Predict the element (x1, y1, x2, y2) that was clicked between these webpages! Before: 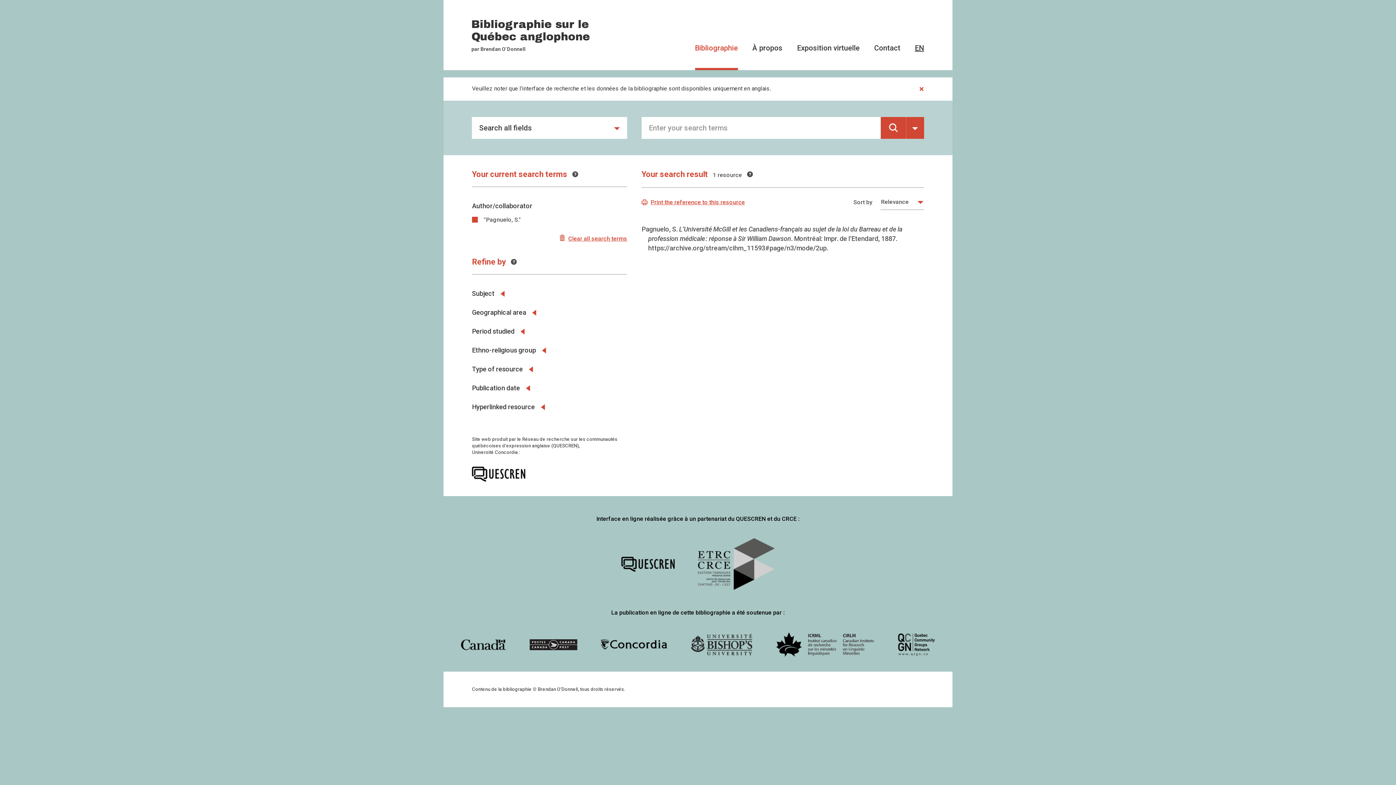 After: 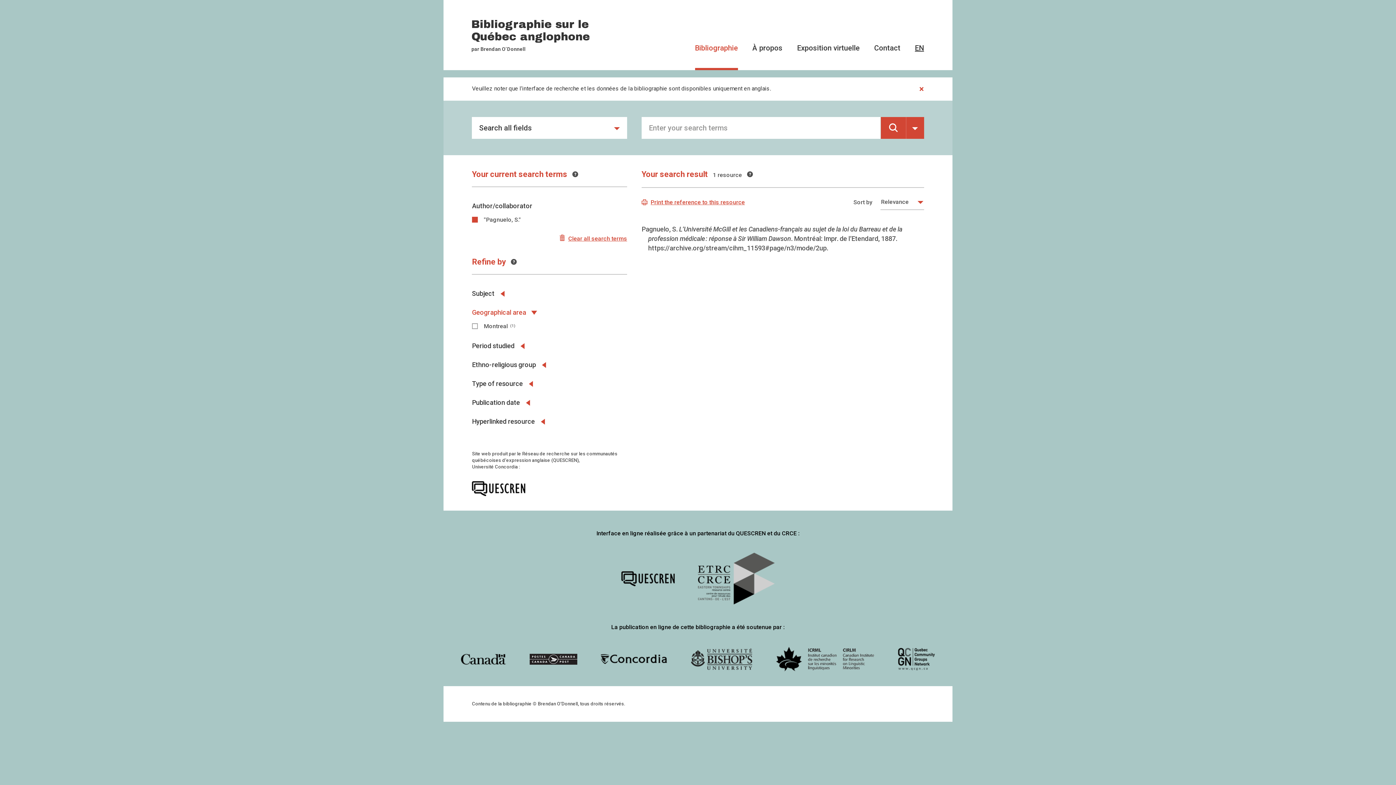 Action: bbox: (472, 309, 540, 316) label: Geographical area 